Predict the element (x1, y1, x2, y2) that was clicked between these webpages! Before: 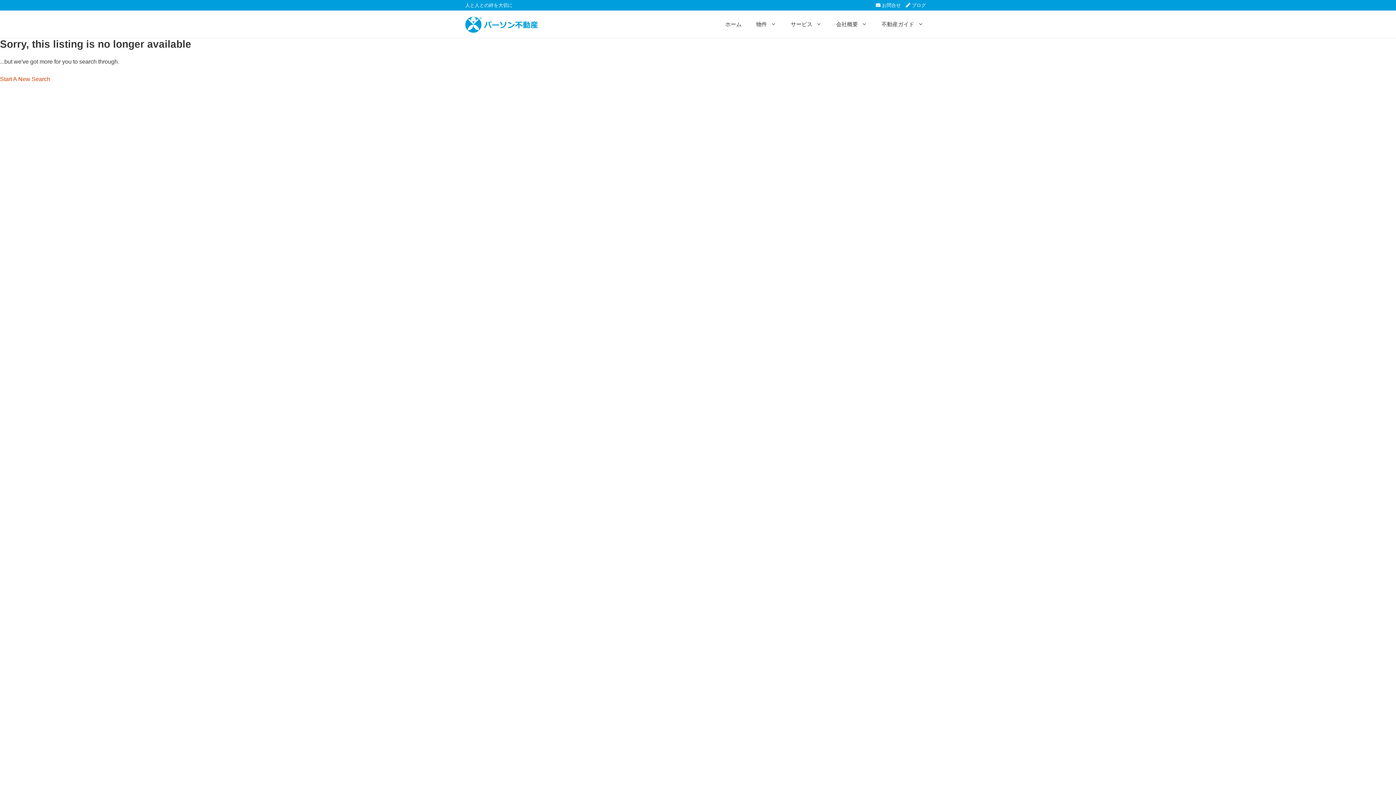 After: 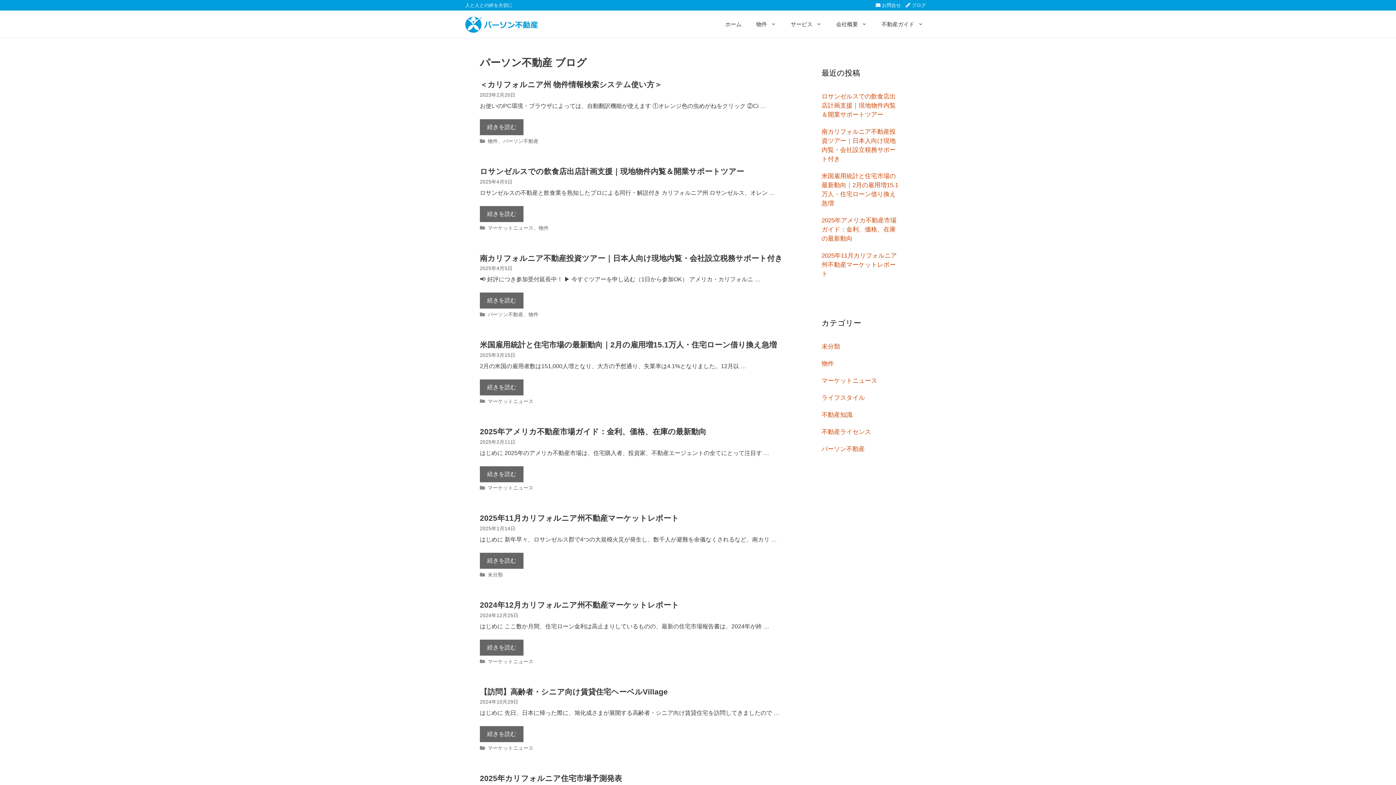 Action: label:  ブログ bbox: (905, 2, 926, 8)